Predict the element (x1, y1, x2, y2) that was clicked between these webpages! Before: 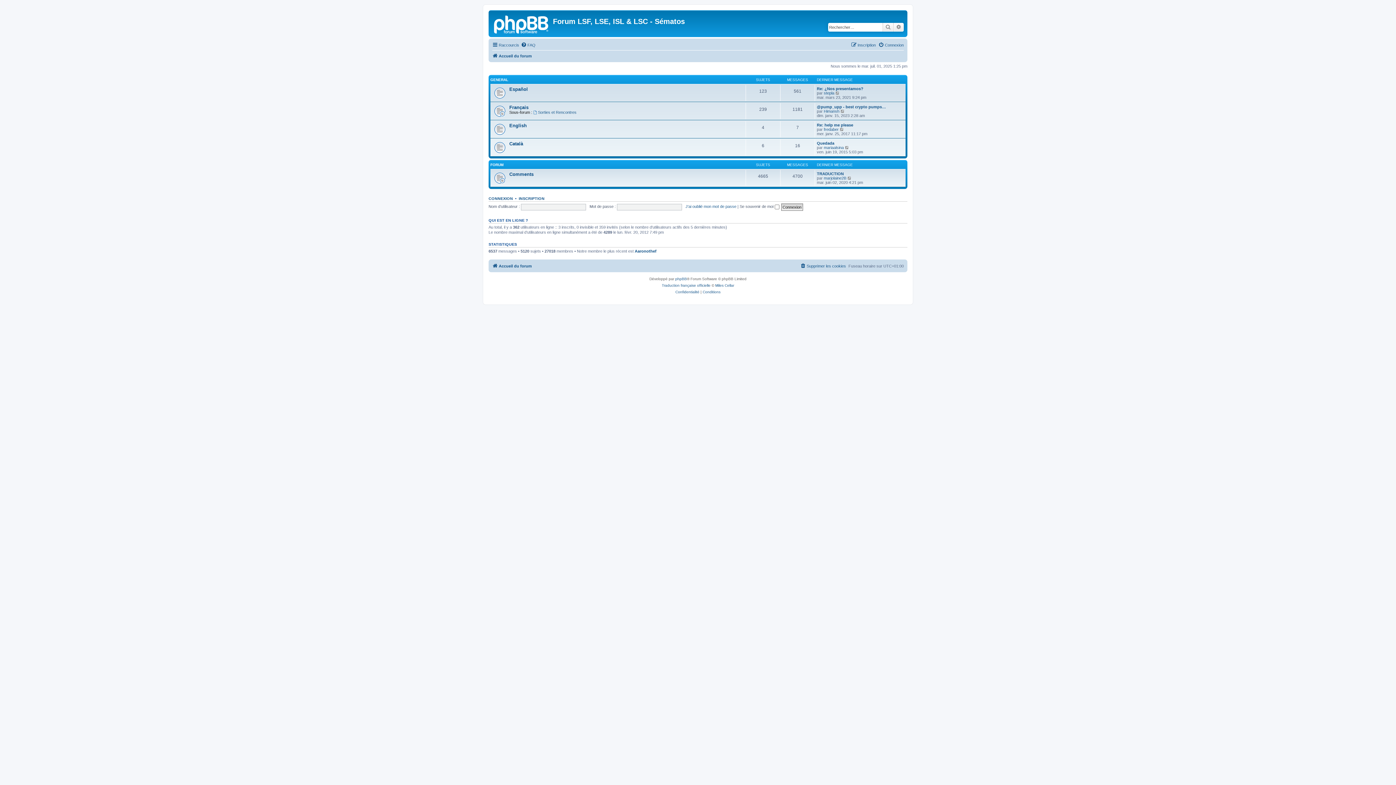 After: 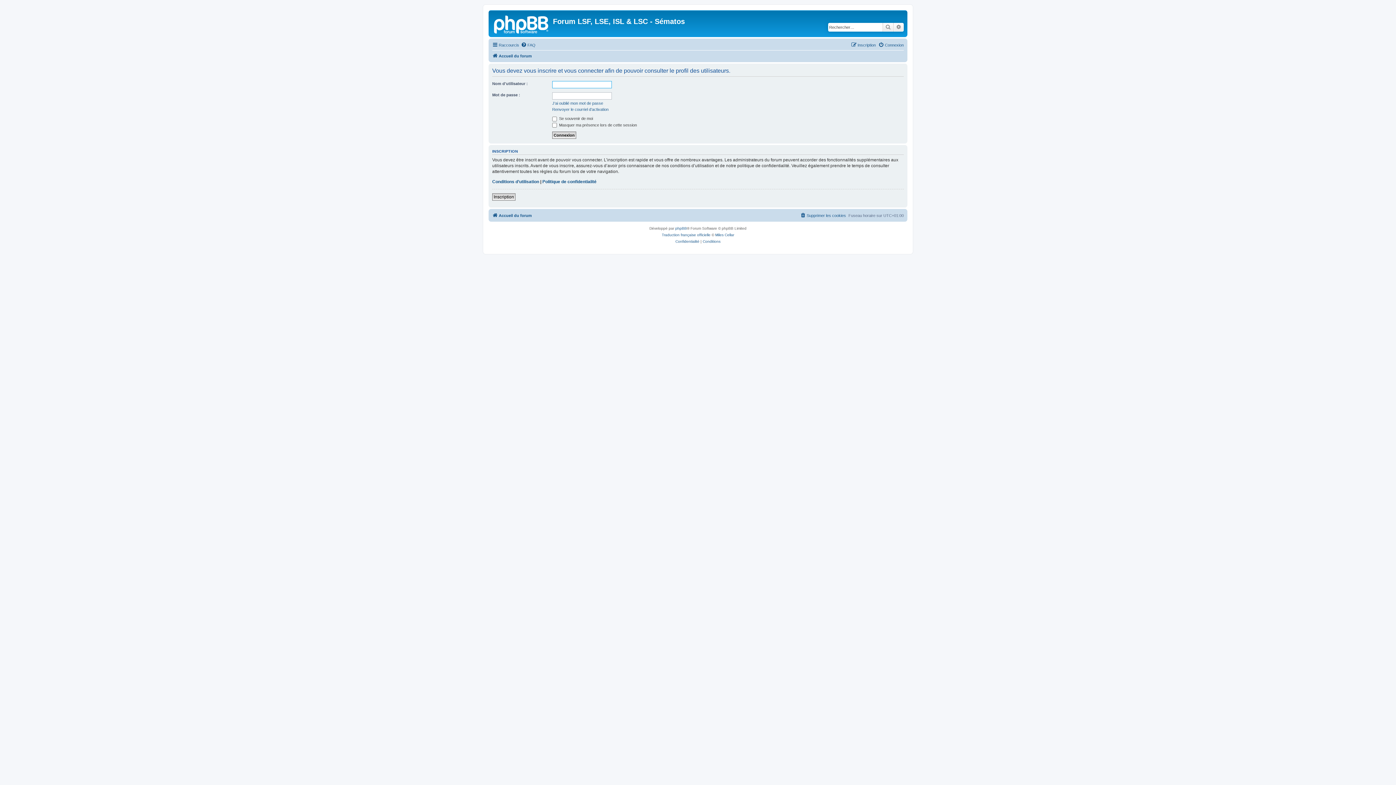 Action: bbox: (824, 127, 838, 131) label: fredaber